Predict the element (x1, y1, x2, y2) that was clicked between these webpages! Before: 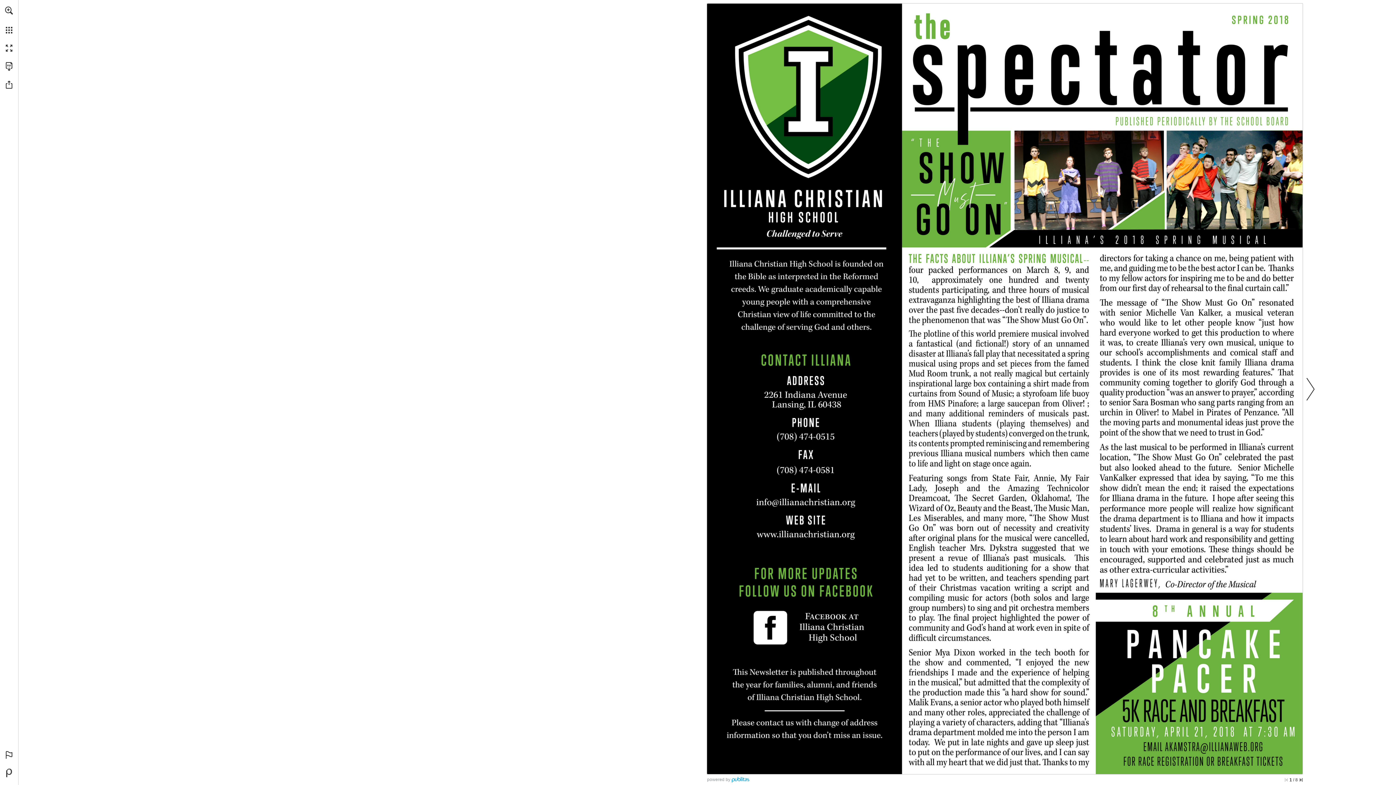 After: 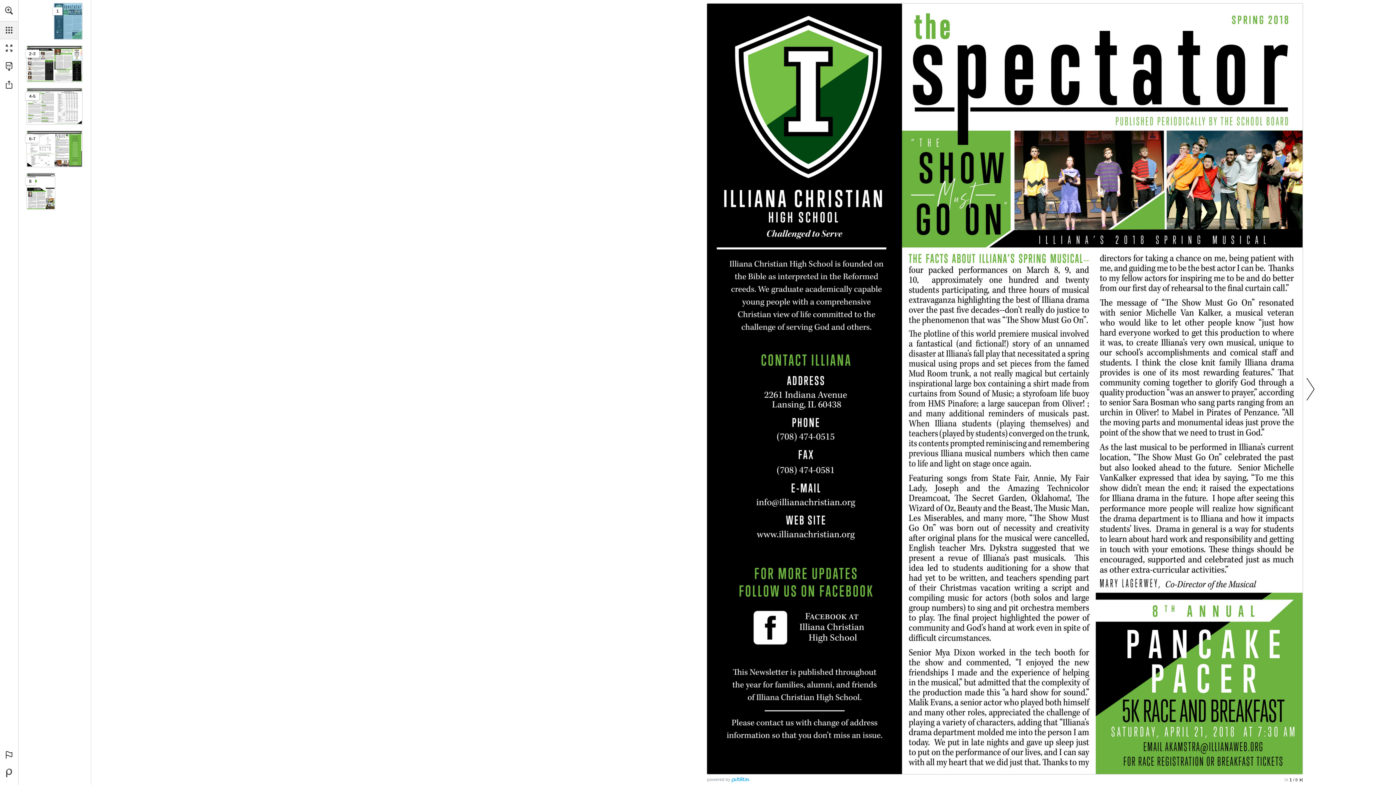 Action: label: Page overview as a list of pages of this publication bbox: (0, 21, 18, 39)